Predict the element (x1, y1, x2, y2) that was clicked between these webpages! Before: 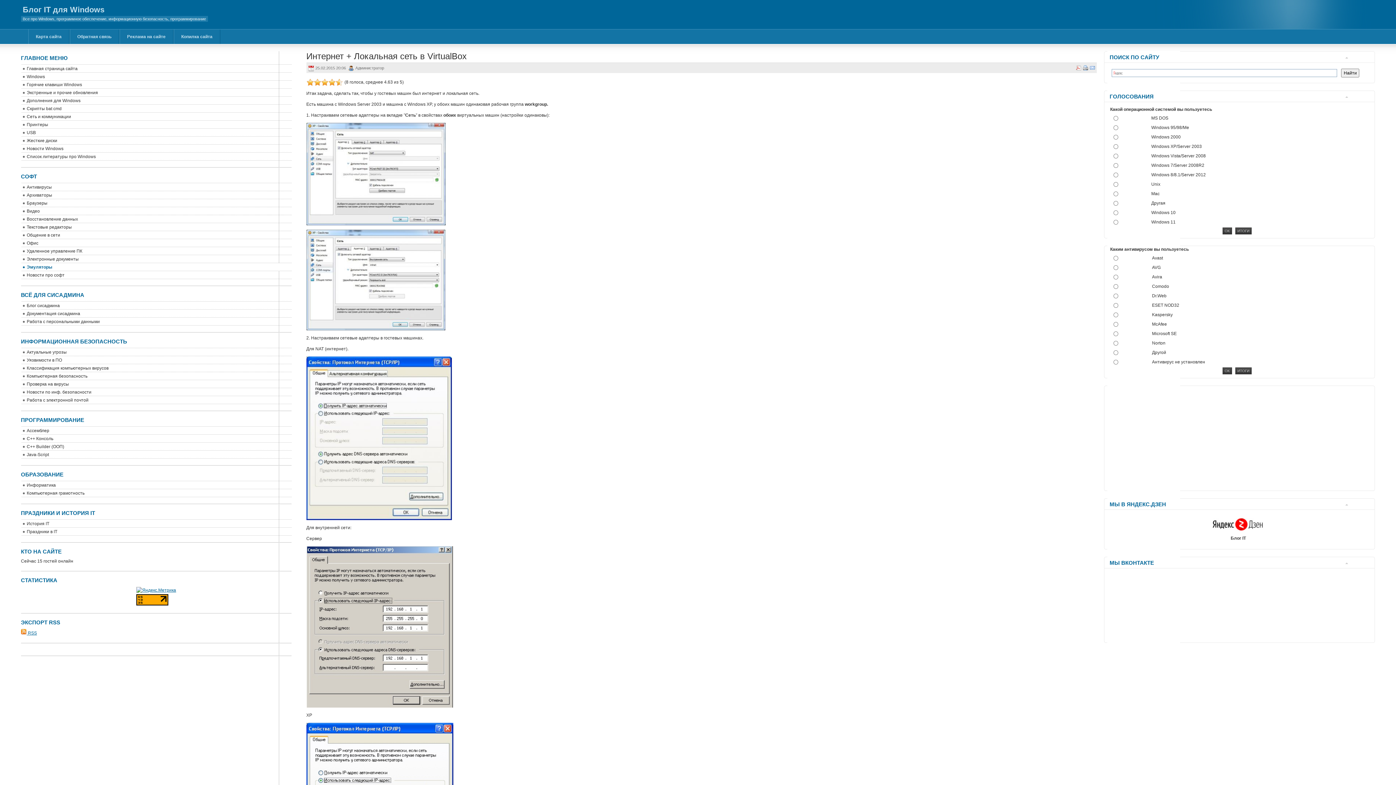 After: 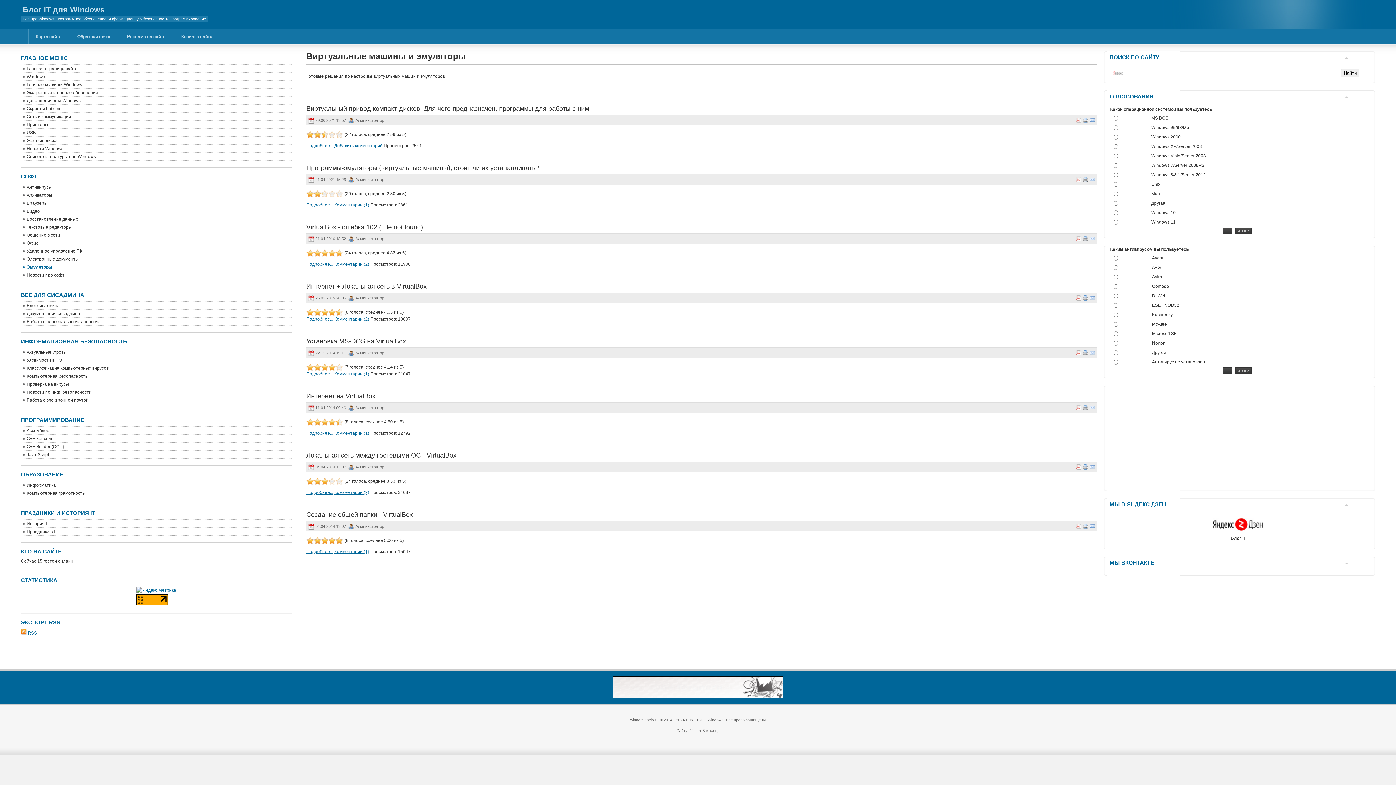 Action: bbox: (20, 263, 291, 271) label: Эмуляторы